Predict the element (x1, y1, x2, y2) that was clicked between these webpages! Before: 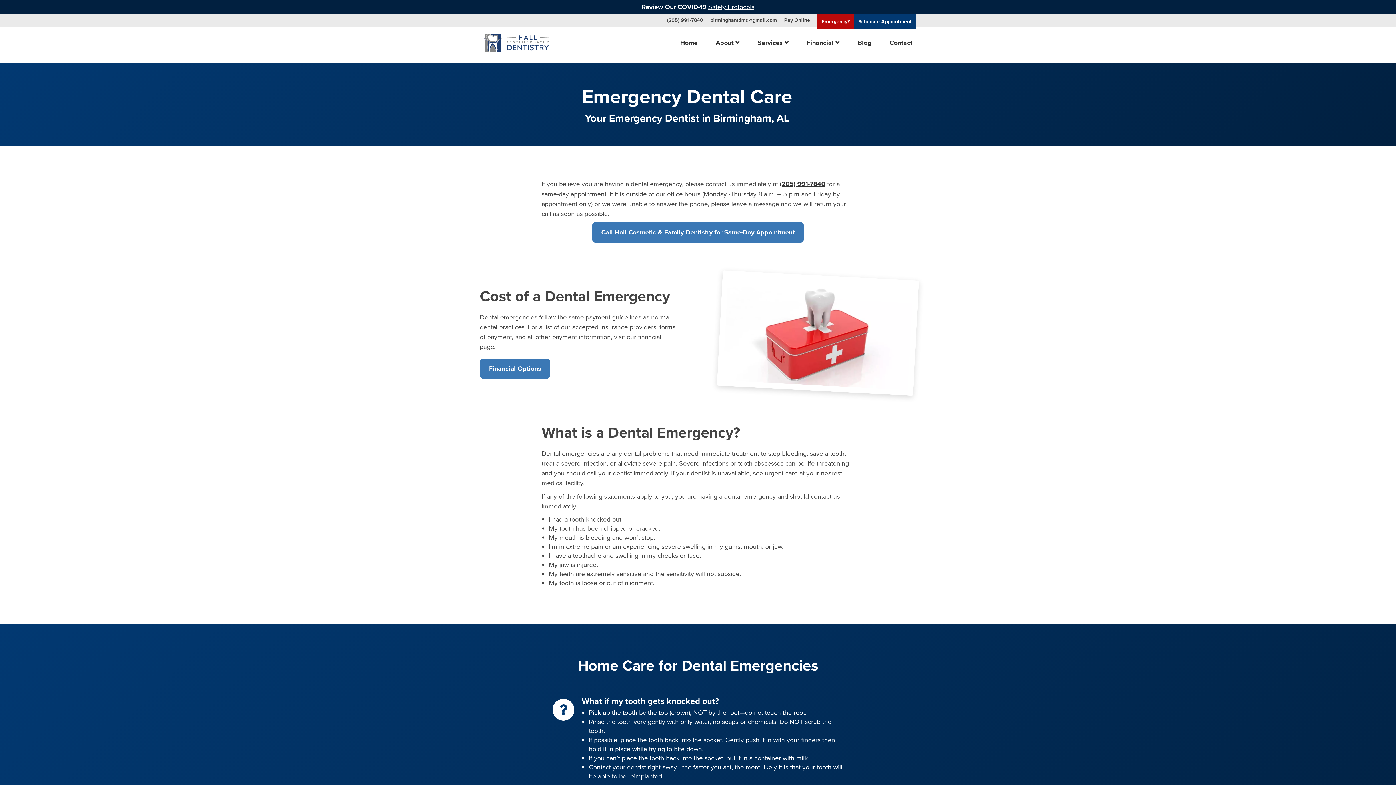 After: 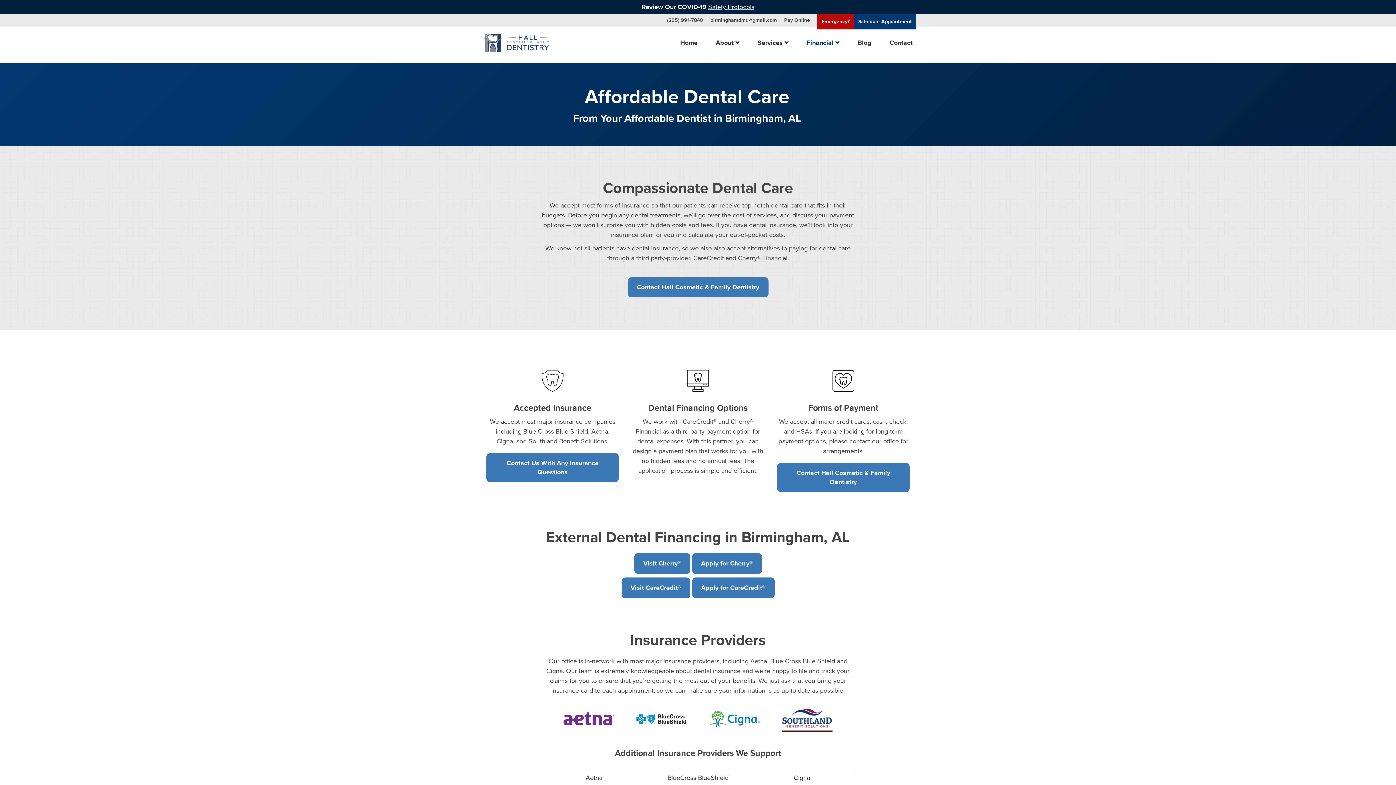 Action: bbox: (803, 34, 843, 51) label: Financial